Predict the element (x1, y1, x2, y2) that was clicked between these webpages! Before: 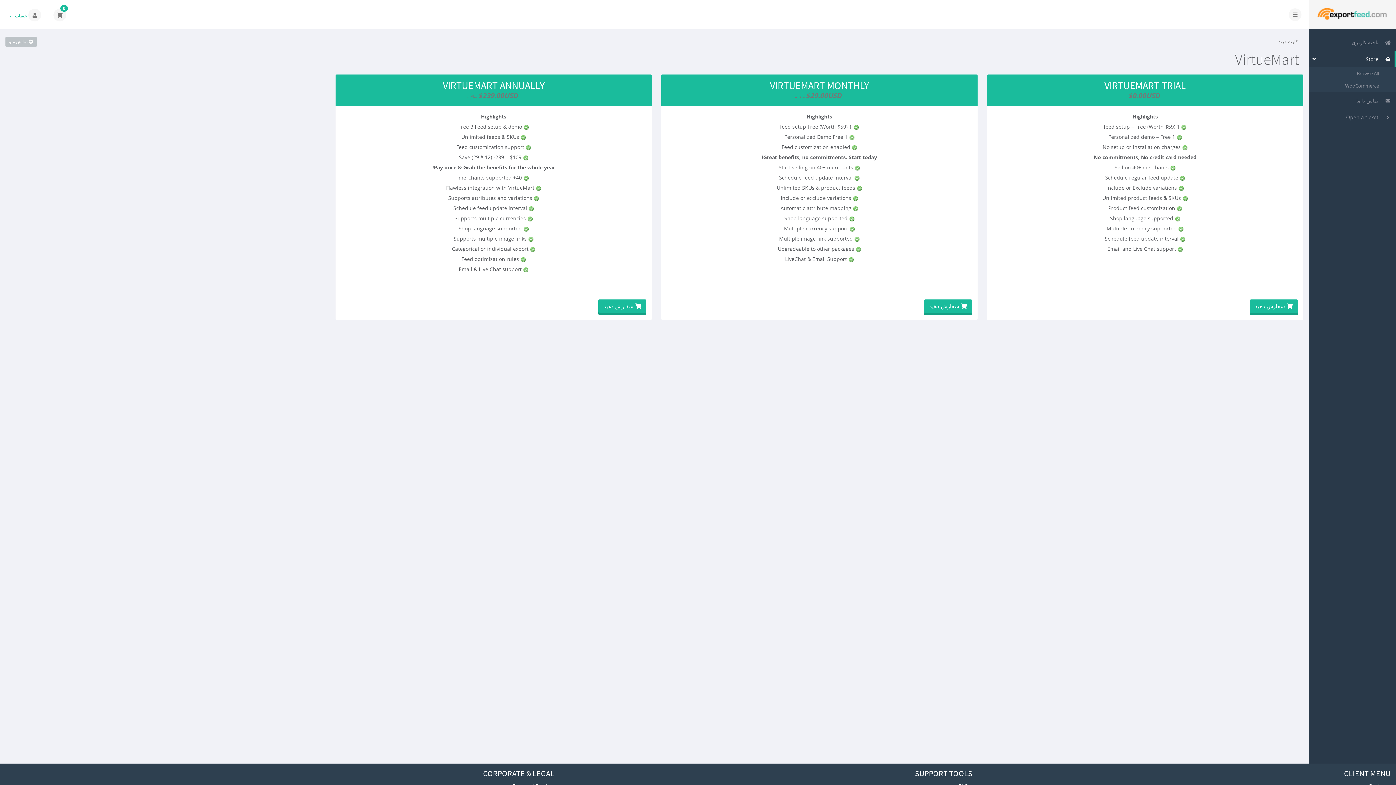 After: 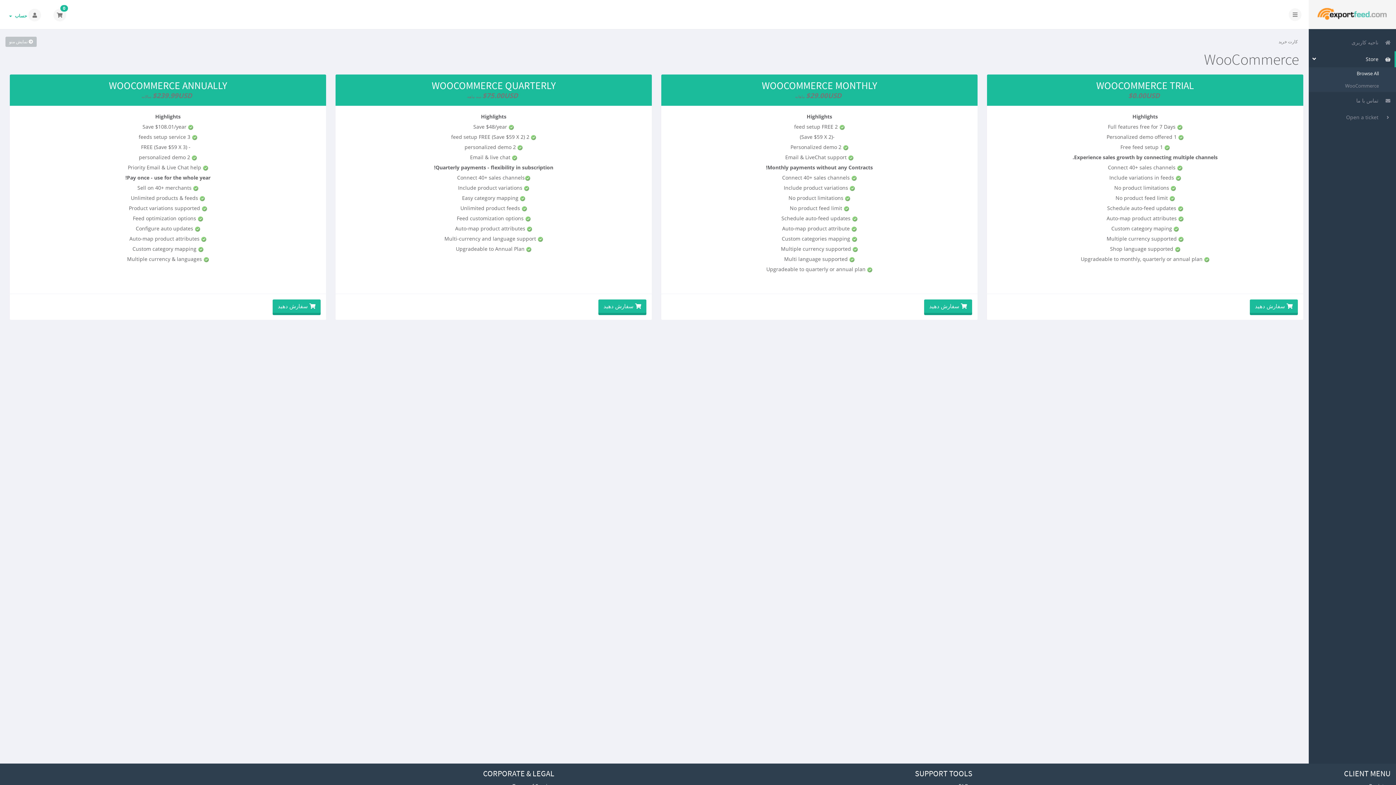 Action: label: Browse All bbox: (1309, 67, 1396, 79)